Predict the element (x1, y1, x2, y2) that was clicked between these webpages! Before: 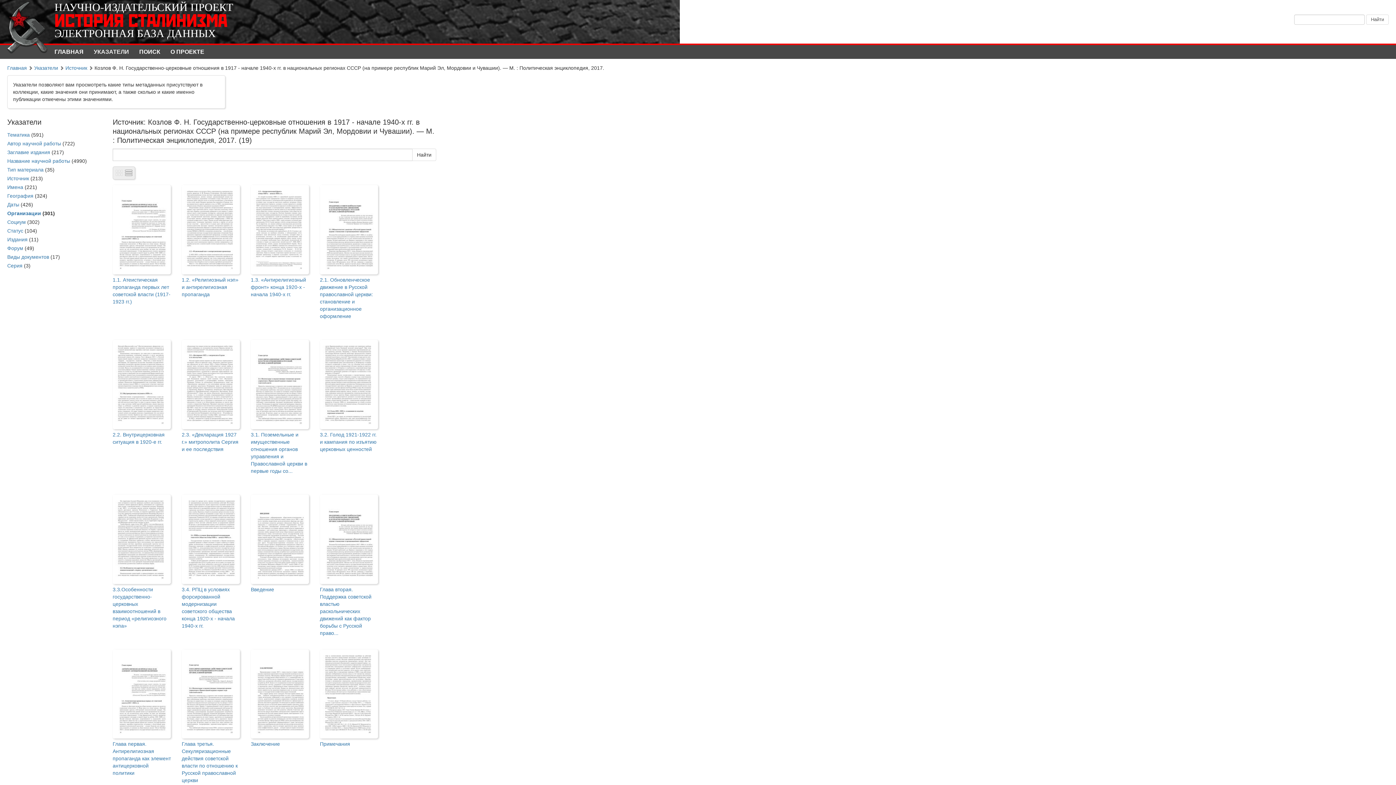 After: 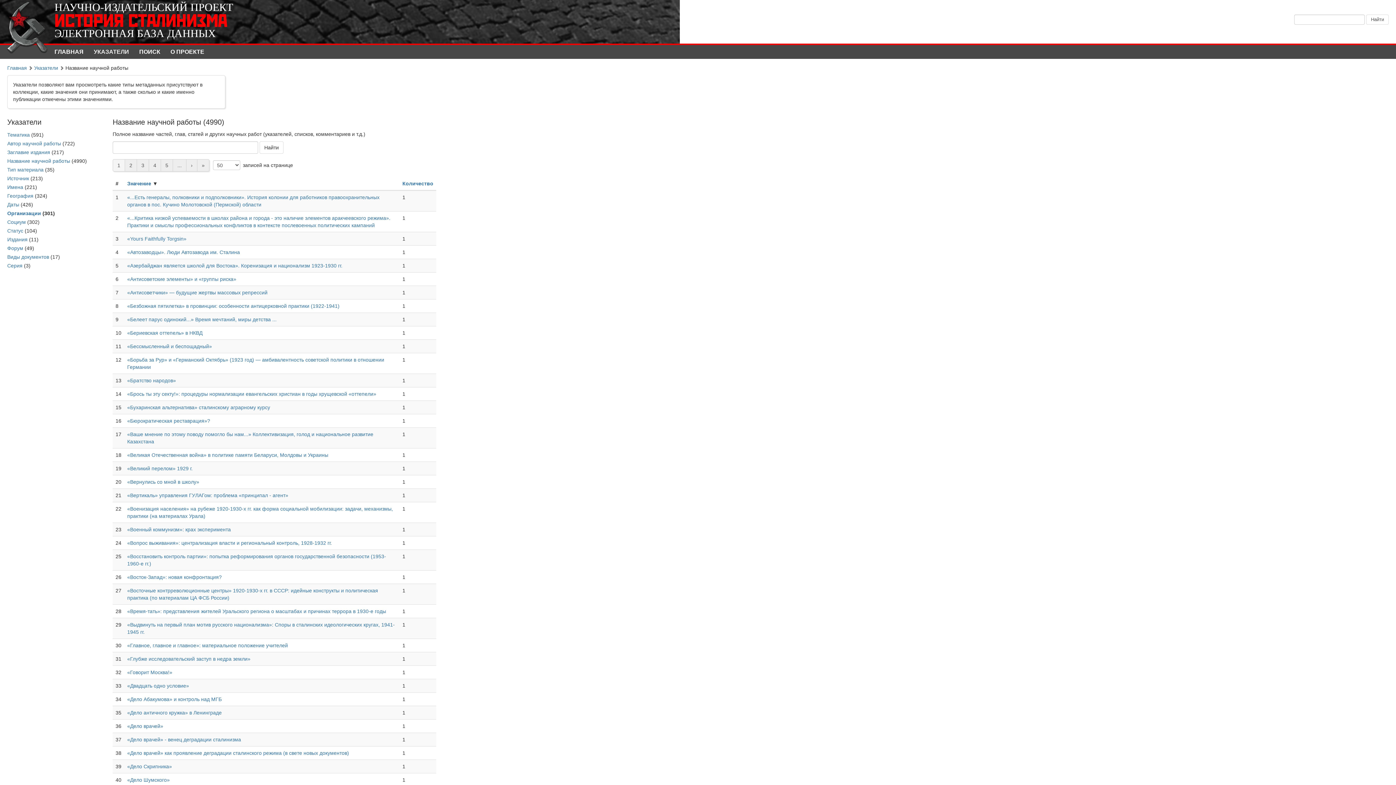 Action: bbox: (7, 158, 70, 164) label: Название научной работы